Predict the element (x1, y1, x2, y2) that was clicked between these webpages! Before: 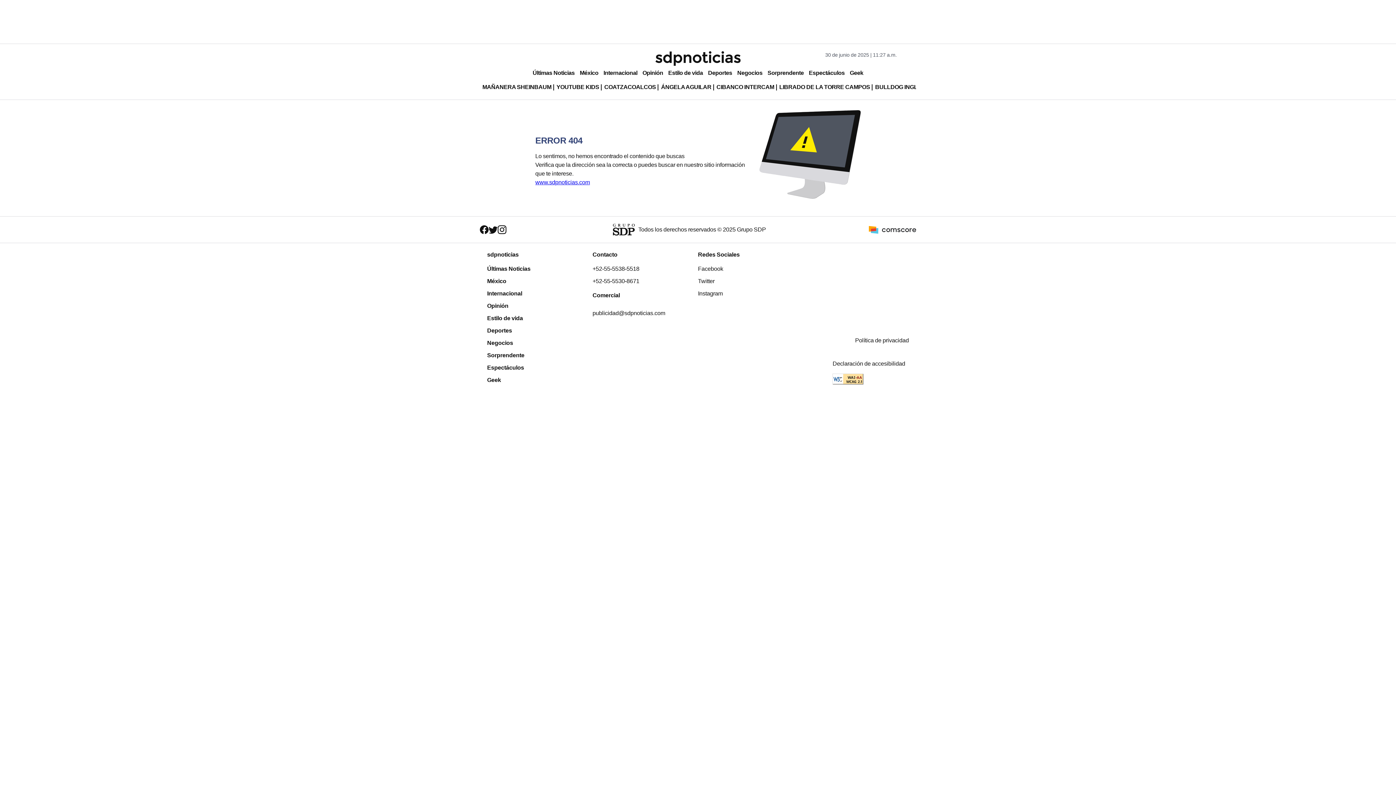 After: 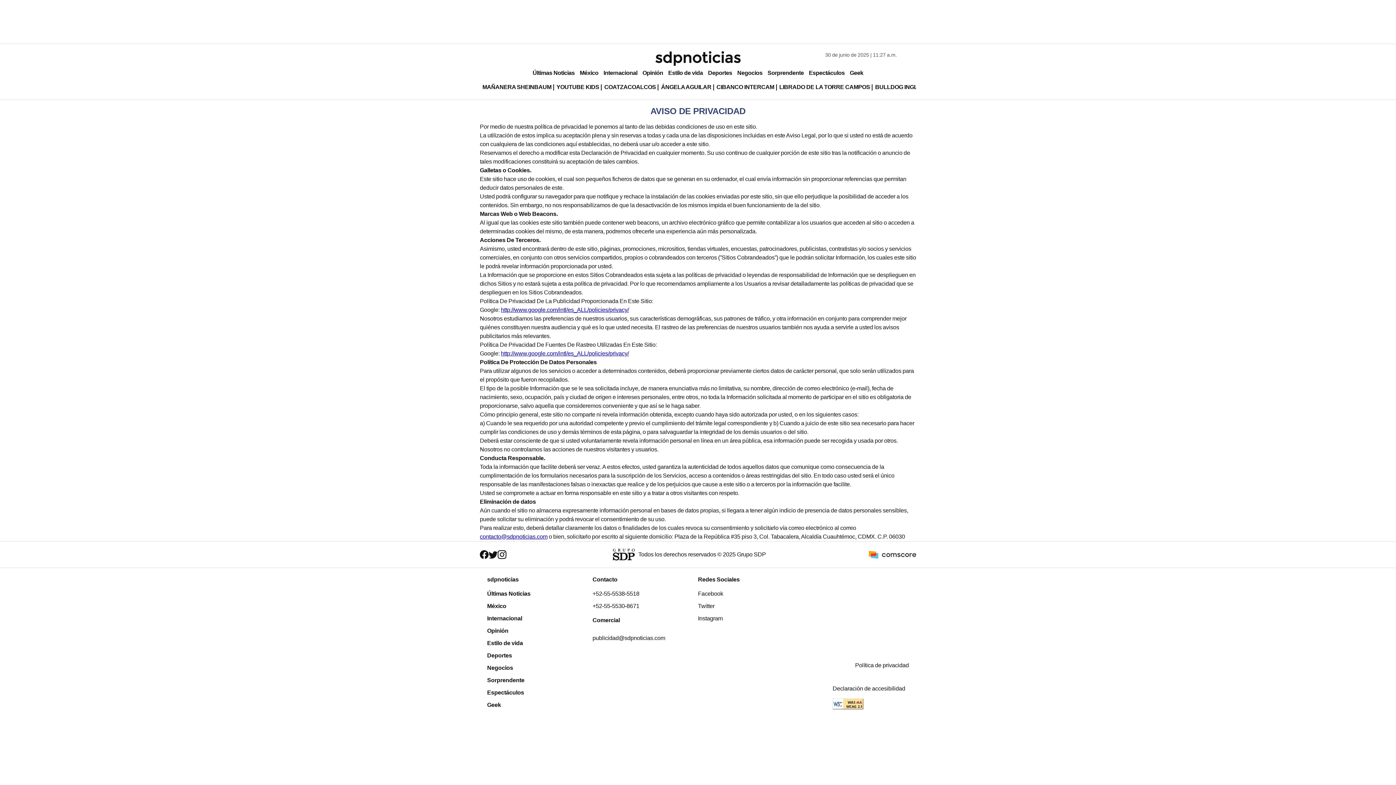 Action: bbox: (855, 329, 909, 352) label: Política de privacidad